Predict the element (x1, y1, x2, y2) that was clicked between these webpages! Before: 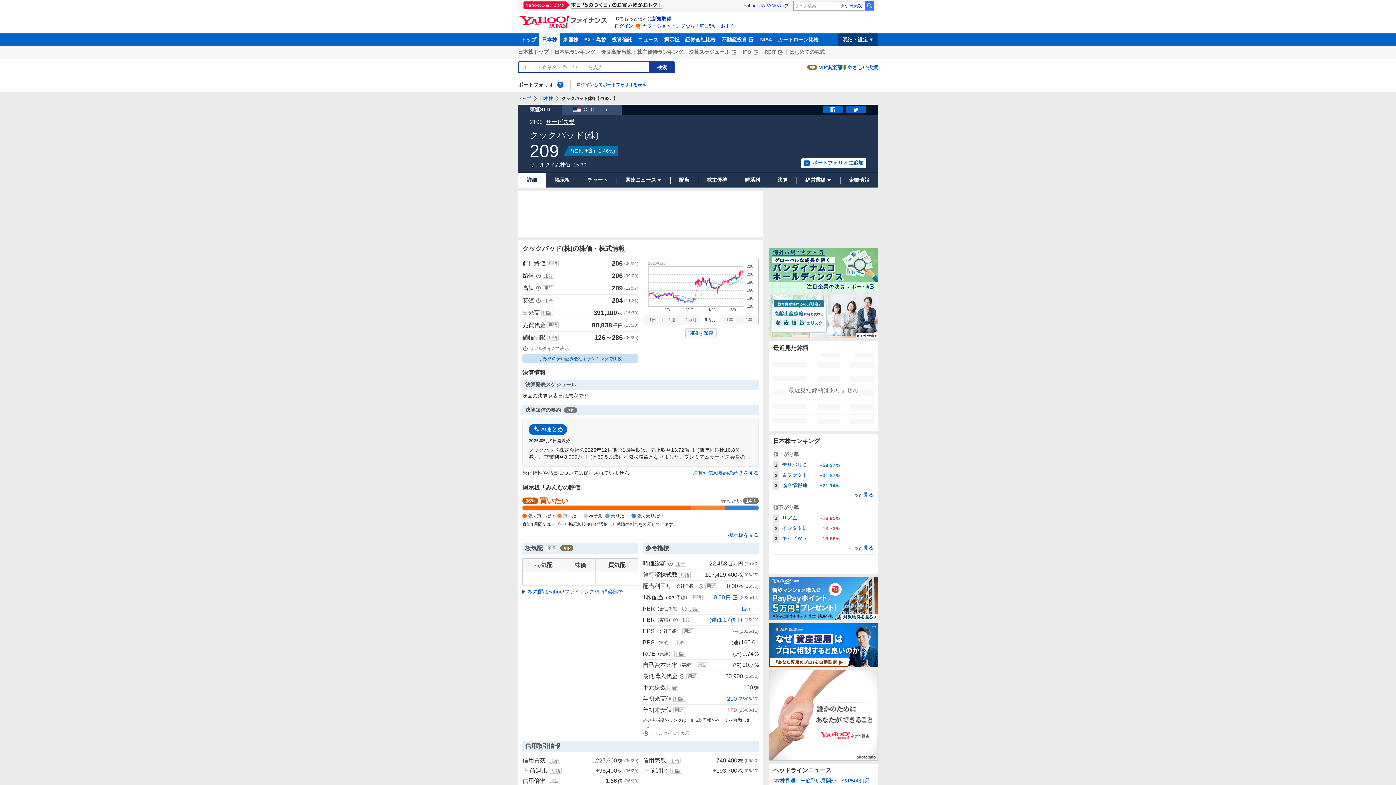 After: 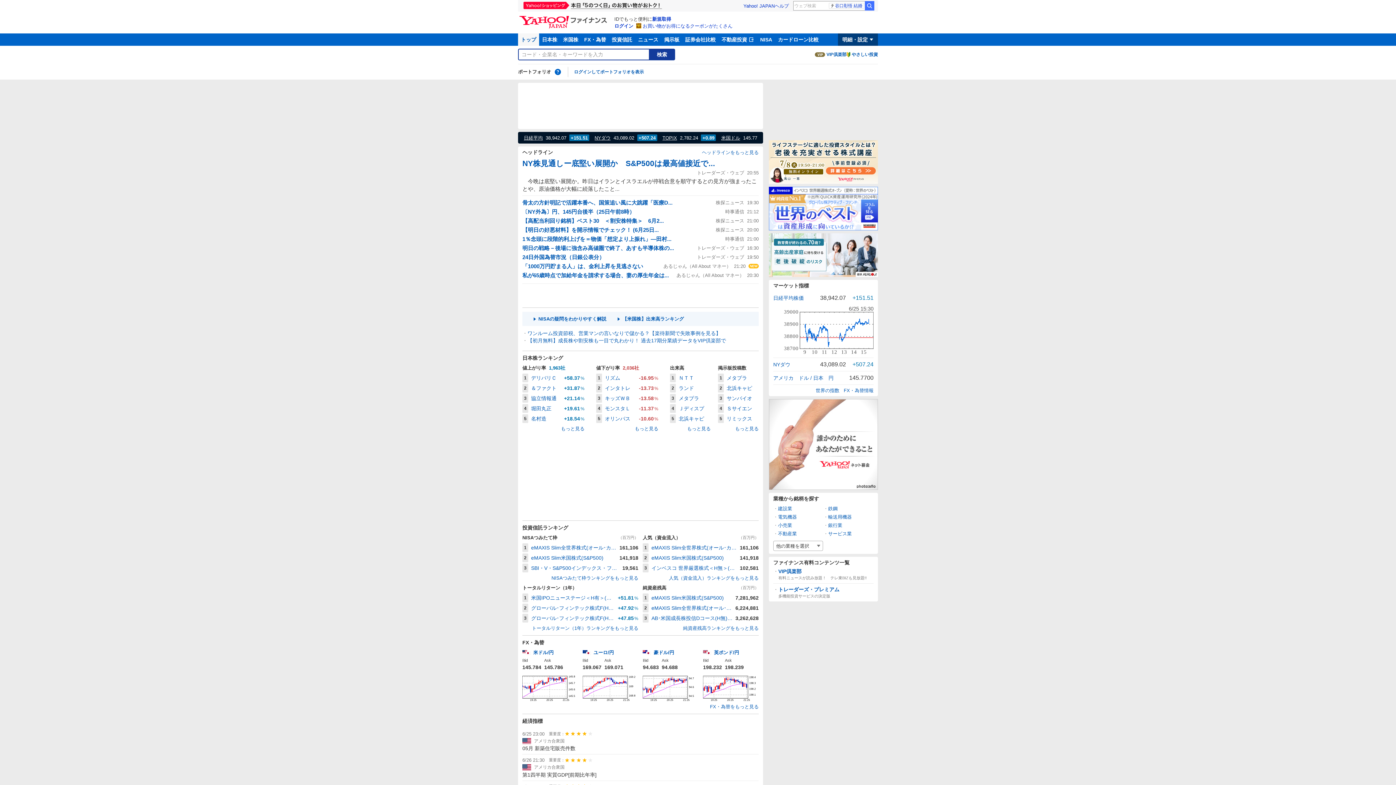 Action: label: トップ bbox: (518, 33, 539, 45)